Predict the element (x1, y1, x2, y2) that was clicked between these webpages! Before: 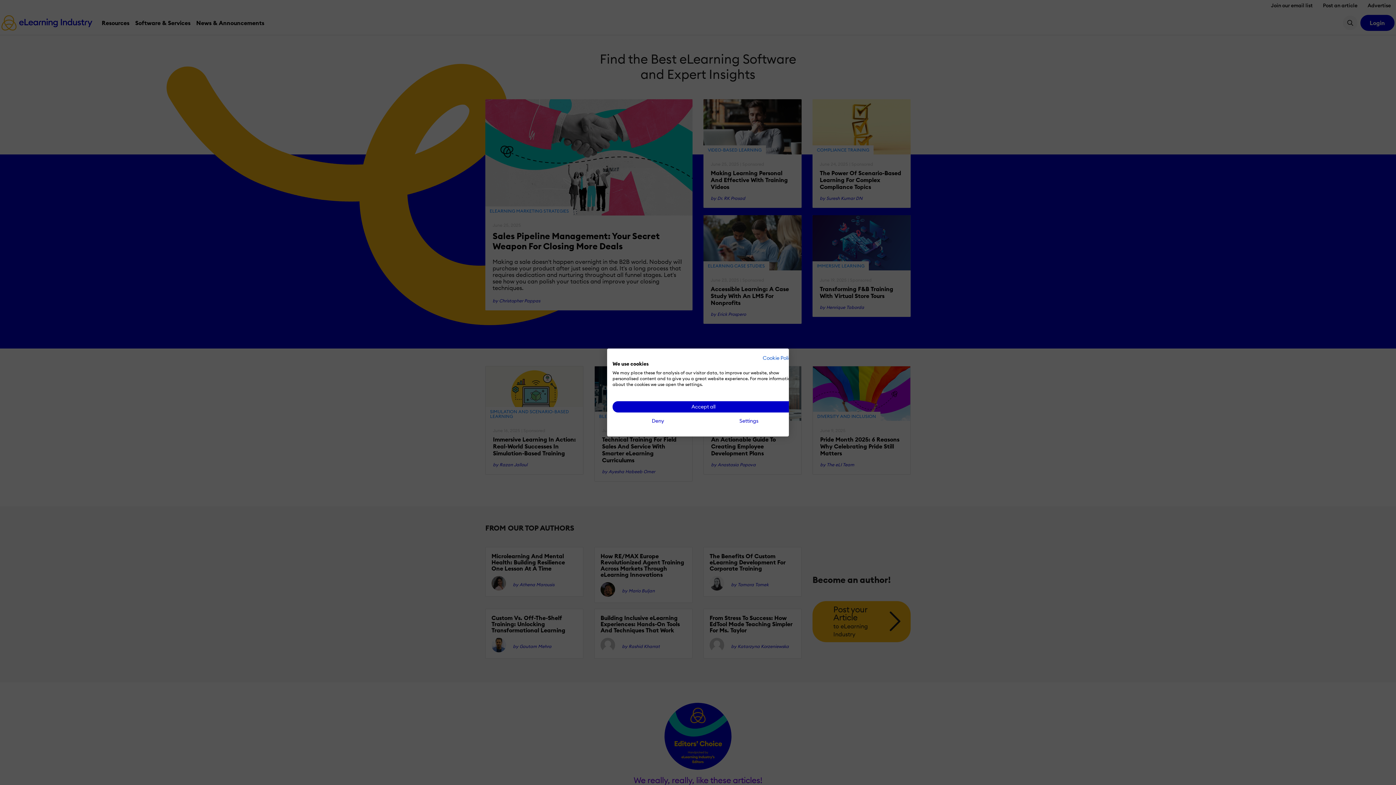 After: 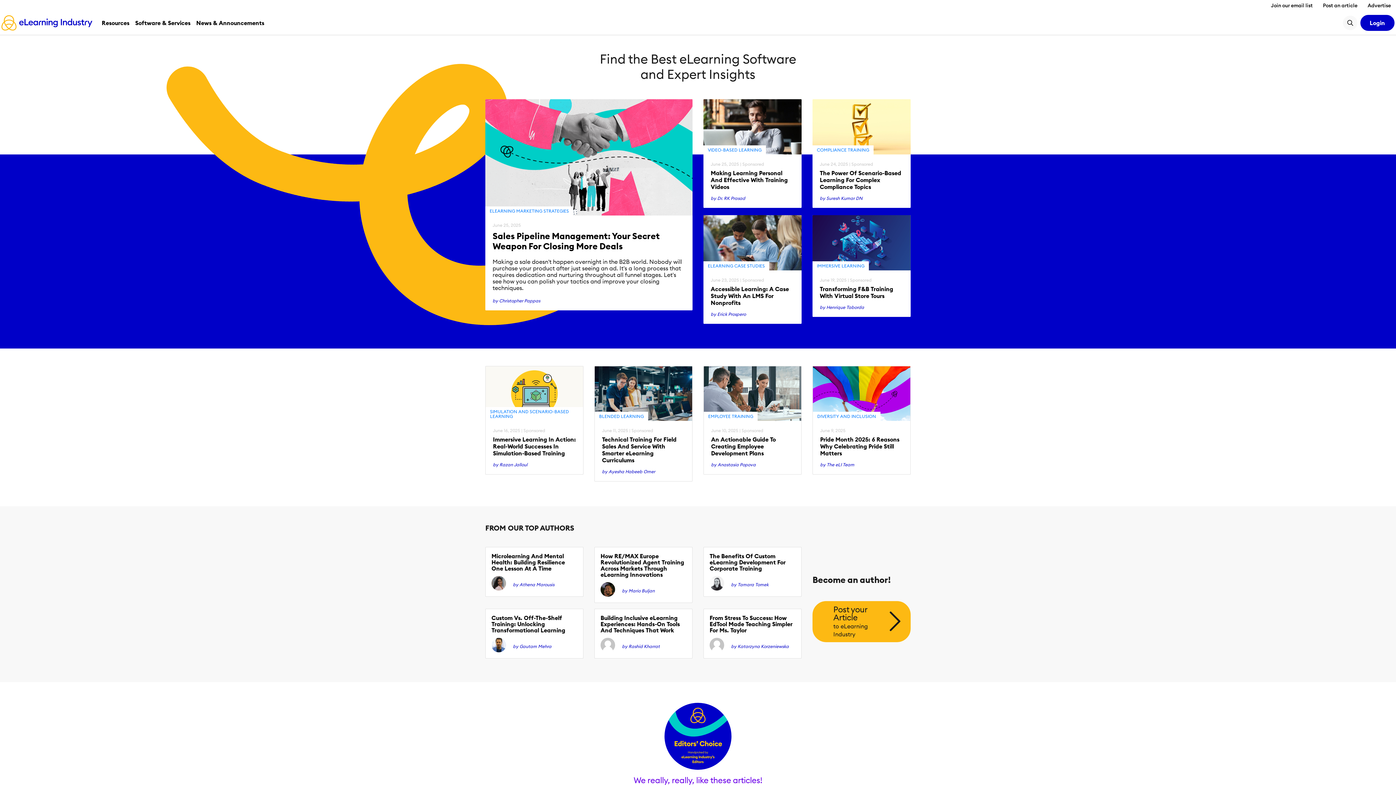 Action: bbox: (612, 401, 794, 412) label: Accept all cookies